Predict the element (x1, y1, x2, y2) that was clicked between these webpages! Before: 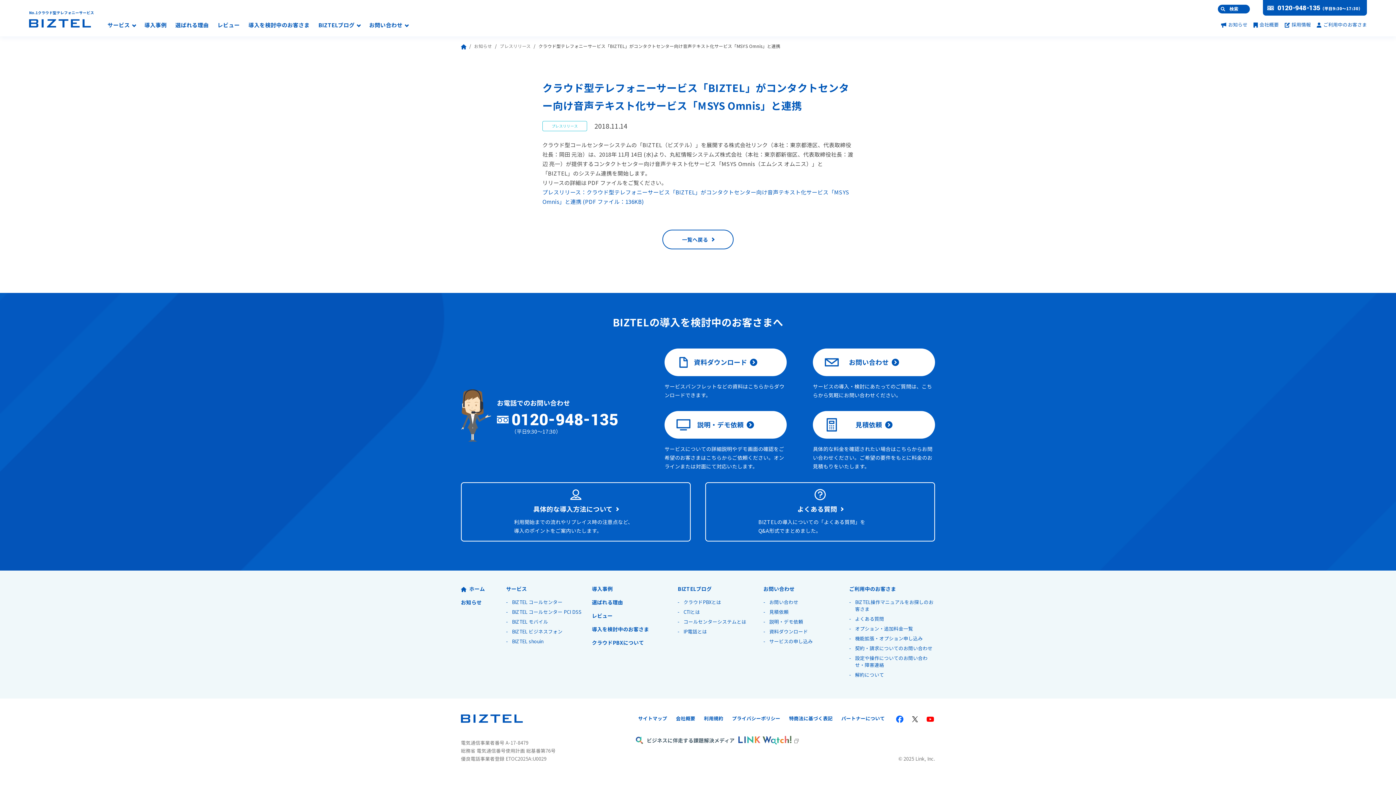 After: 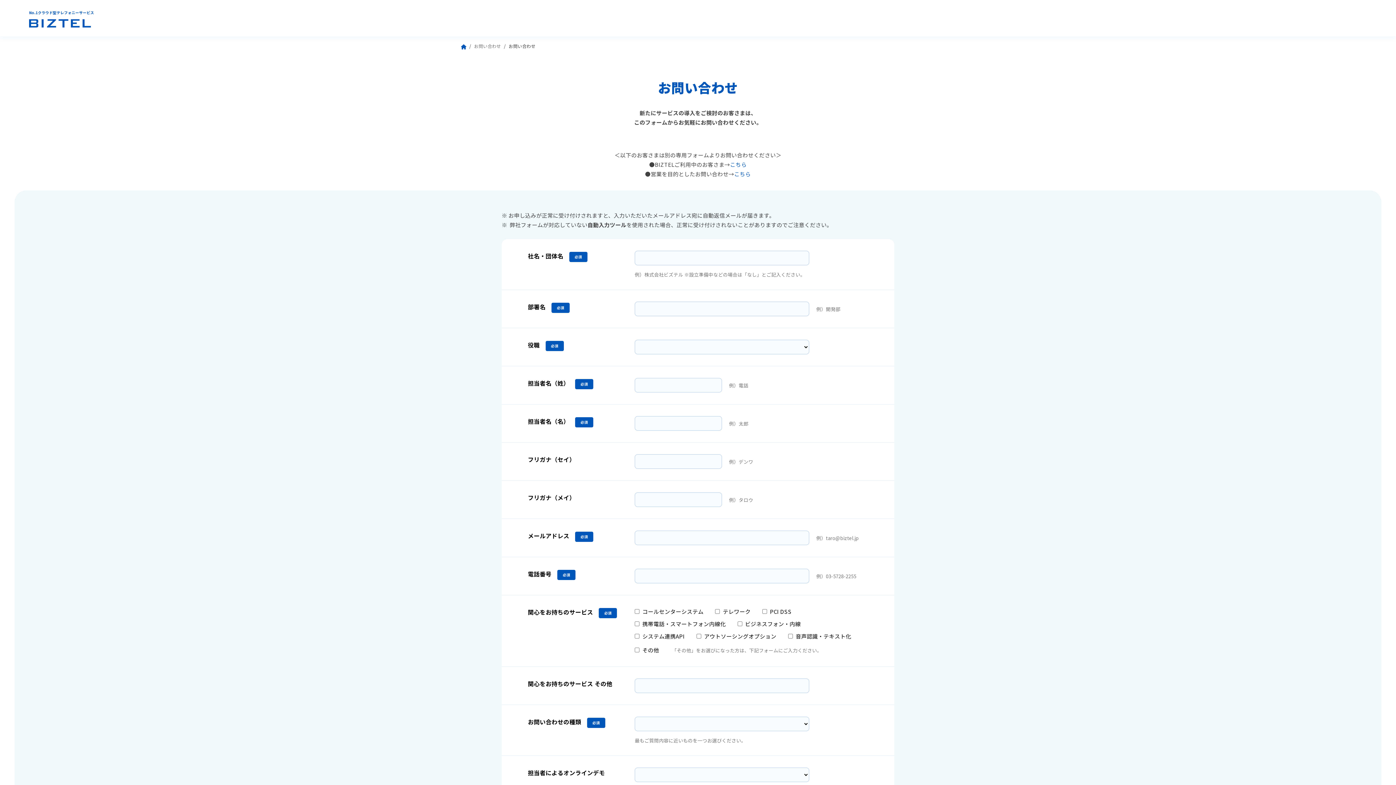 Action: bbox: (813, 348, 935, 376) label: お問い合わせ